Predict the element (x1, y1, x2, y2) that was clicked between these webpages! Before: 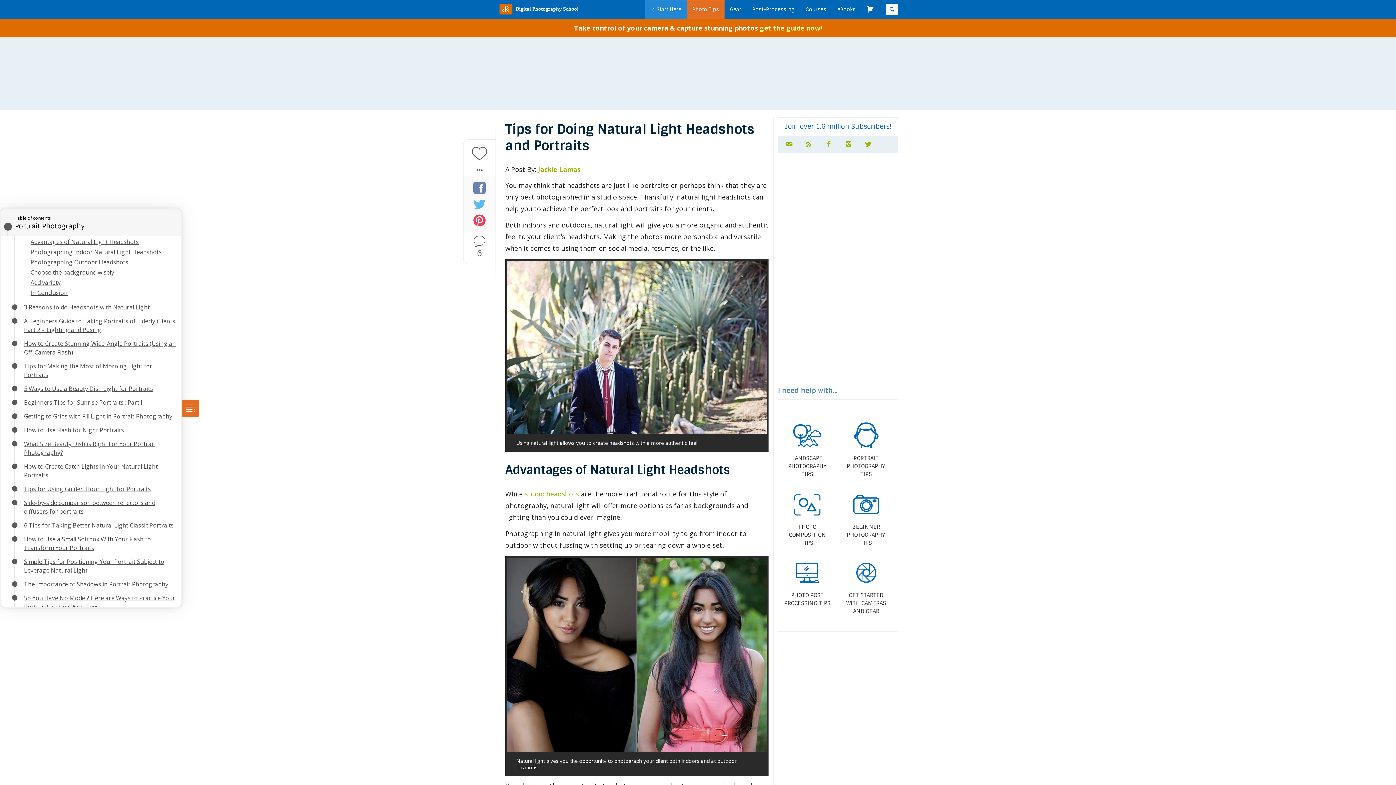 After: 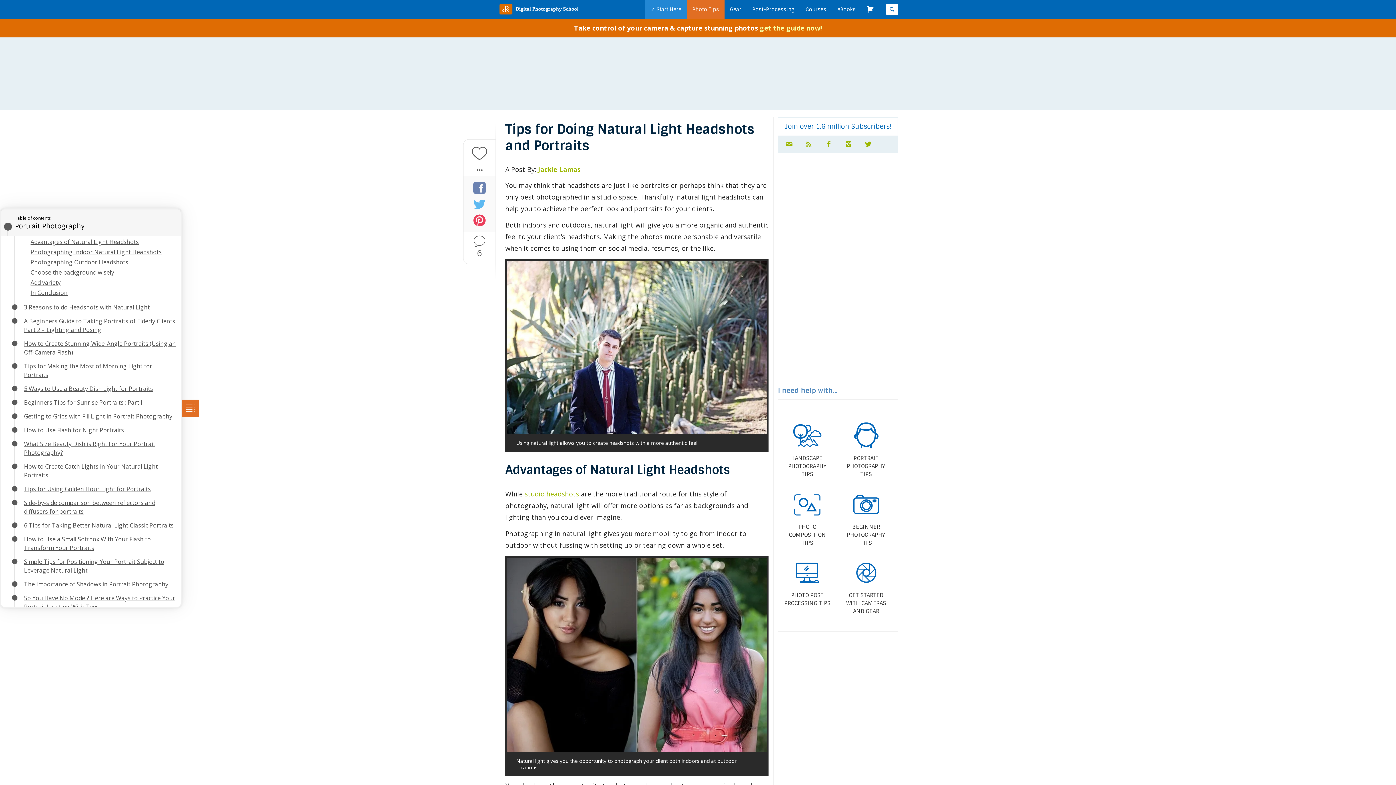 Action: bbox: (760, 23, 822, 32) label: get the guide now!